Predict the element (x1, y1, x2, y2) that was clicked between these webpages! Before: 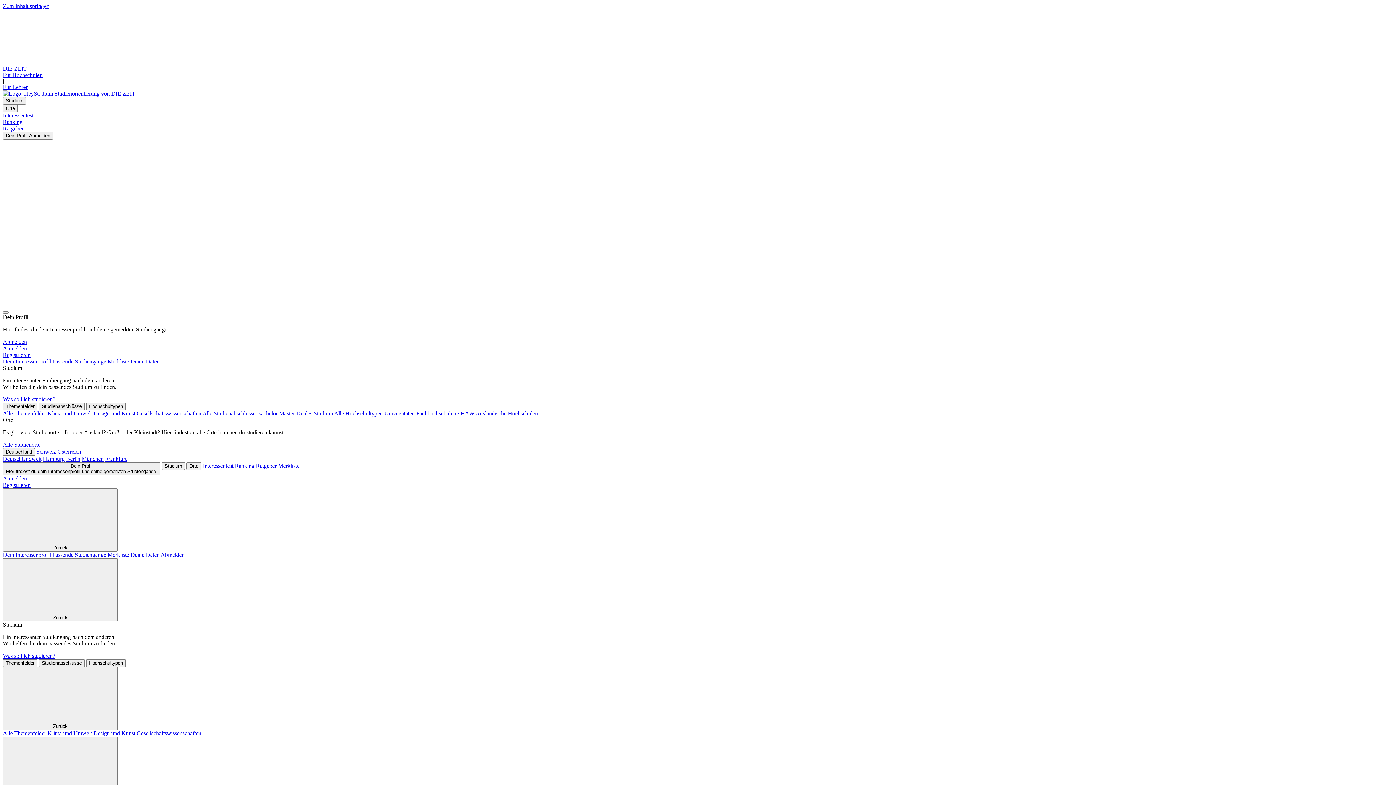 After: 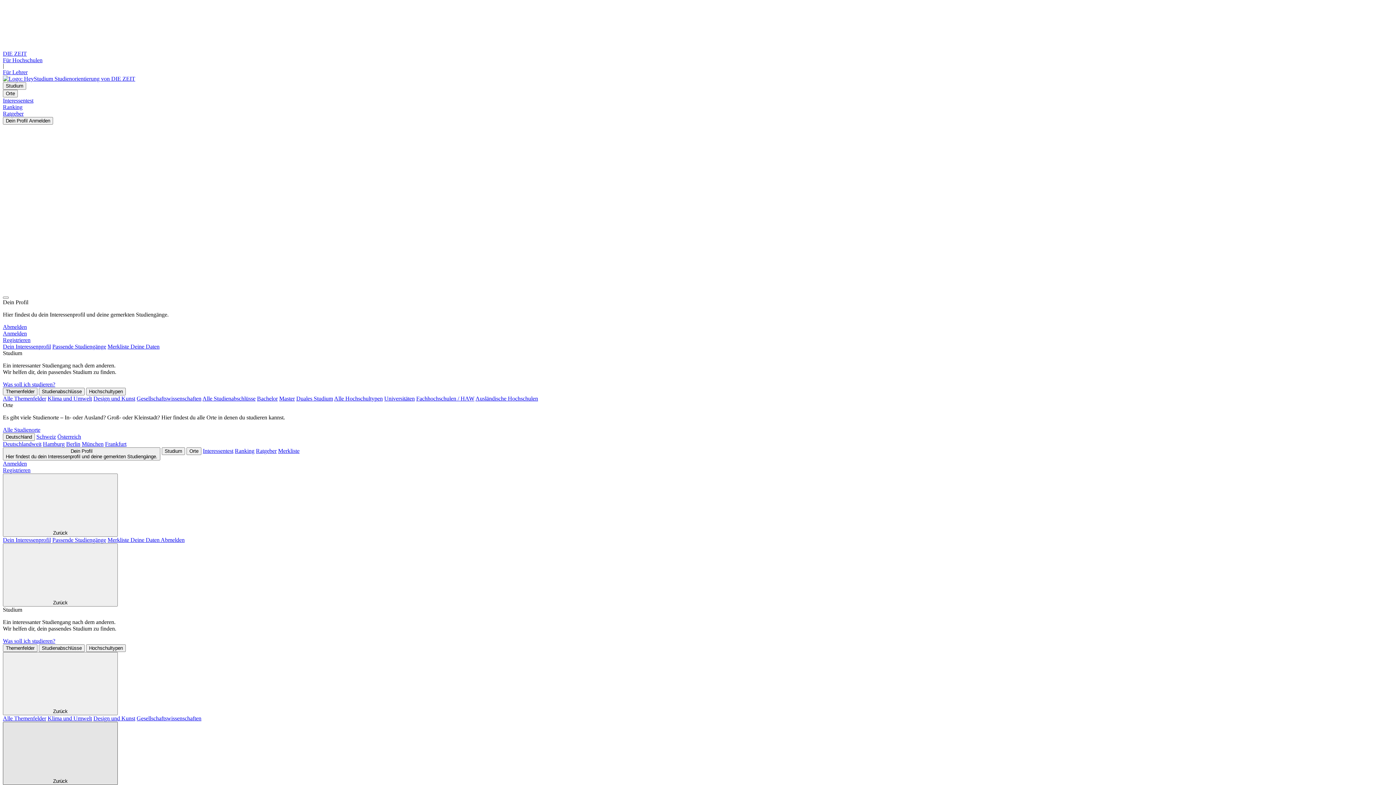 Action: label: Zurück bbox: (2, 737, 117, 800)